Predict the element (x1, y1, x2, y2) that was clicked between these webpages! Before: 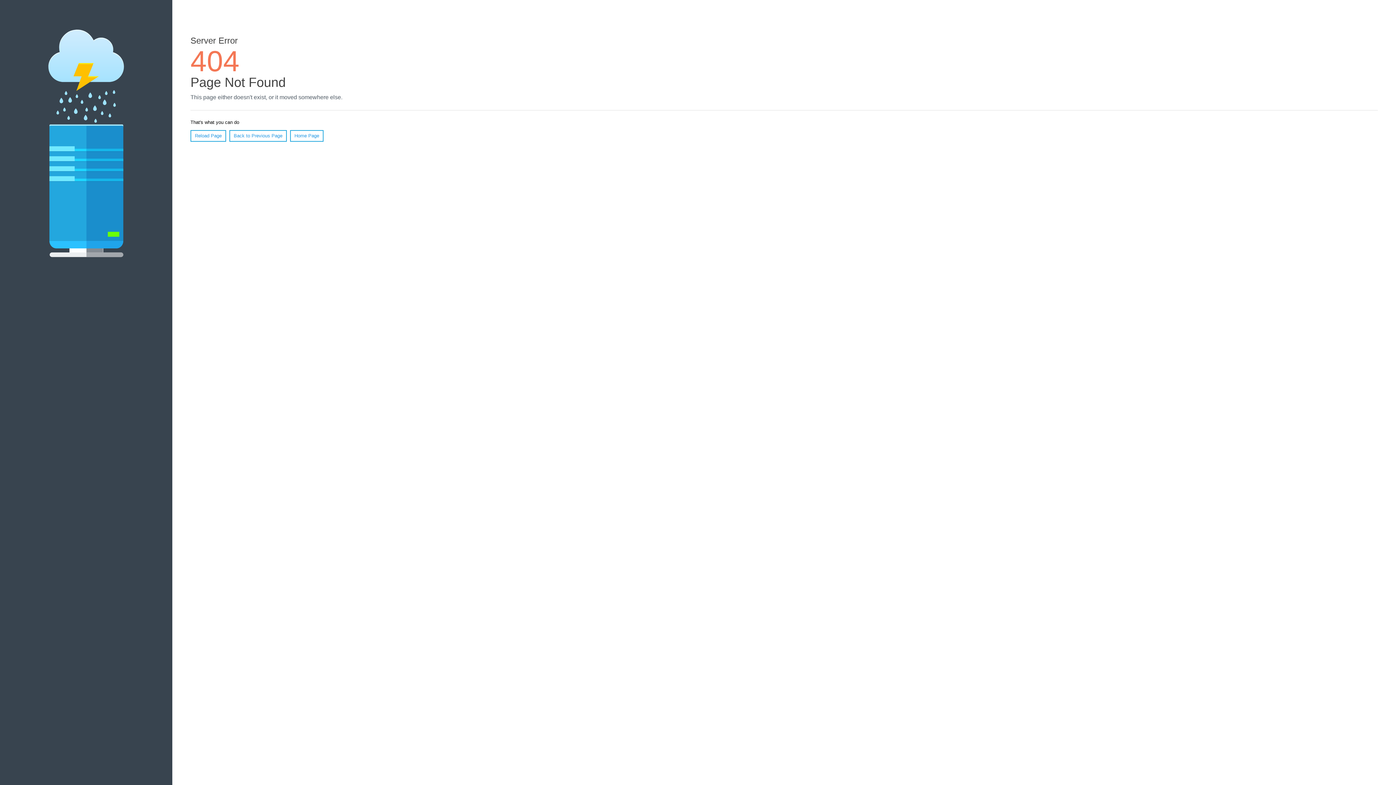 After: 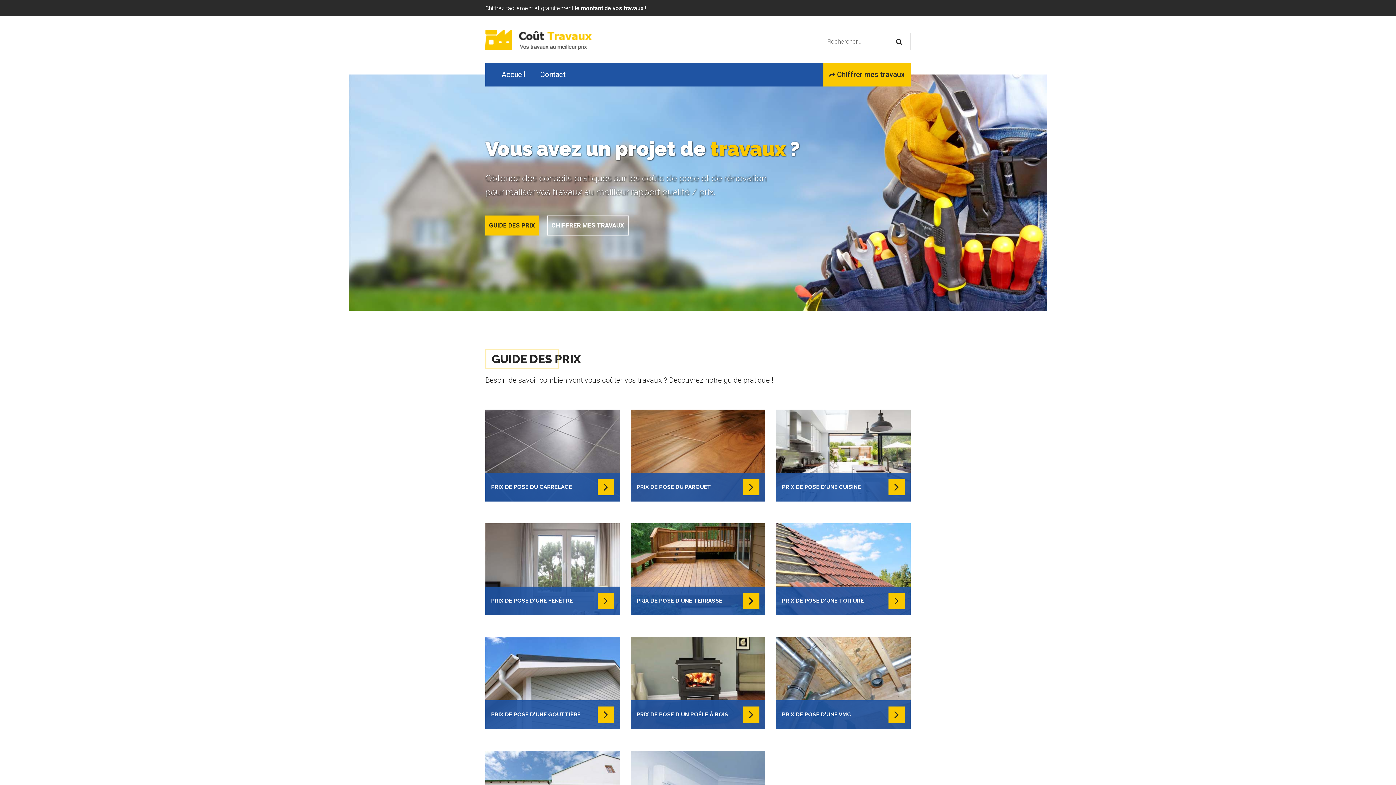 Action: bbox: (290, 130, 323, 141) label: Home Page